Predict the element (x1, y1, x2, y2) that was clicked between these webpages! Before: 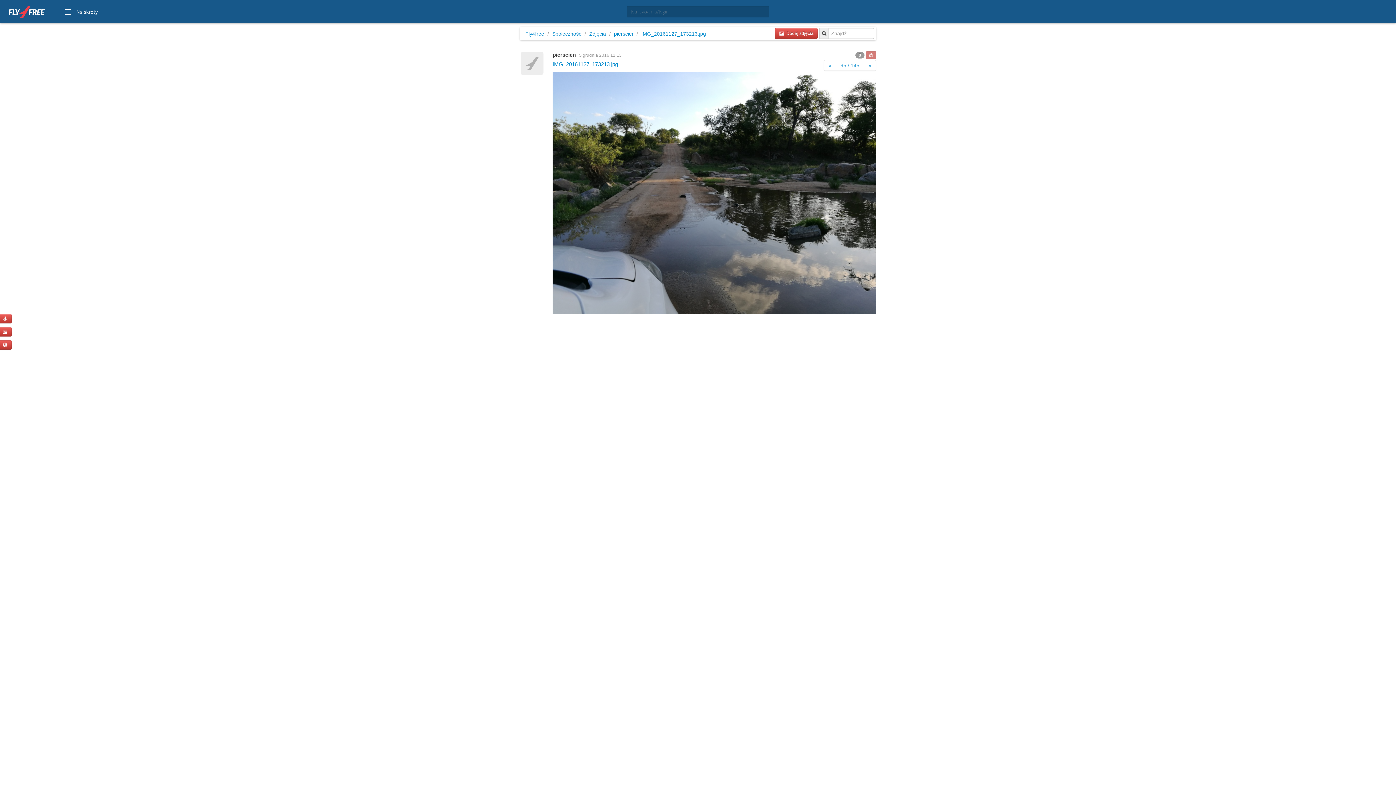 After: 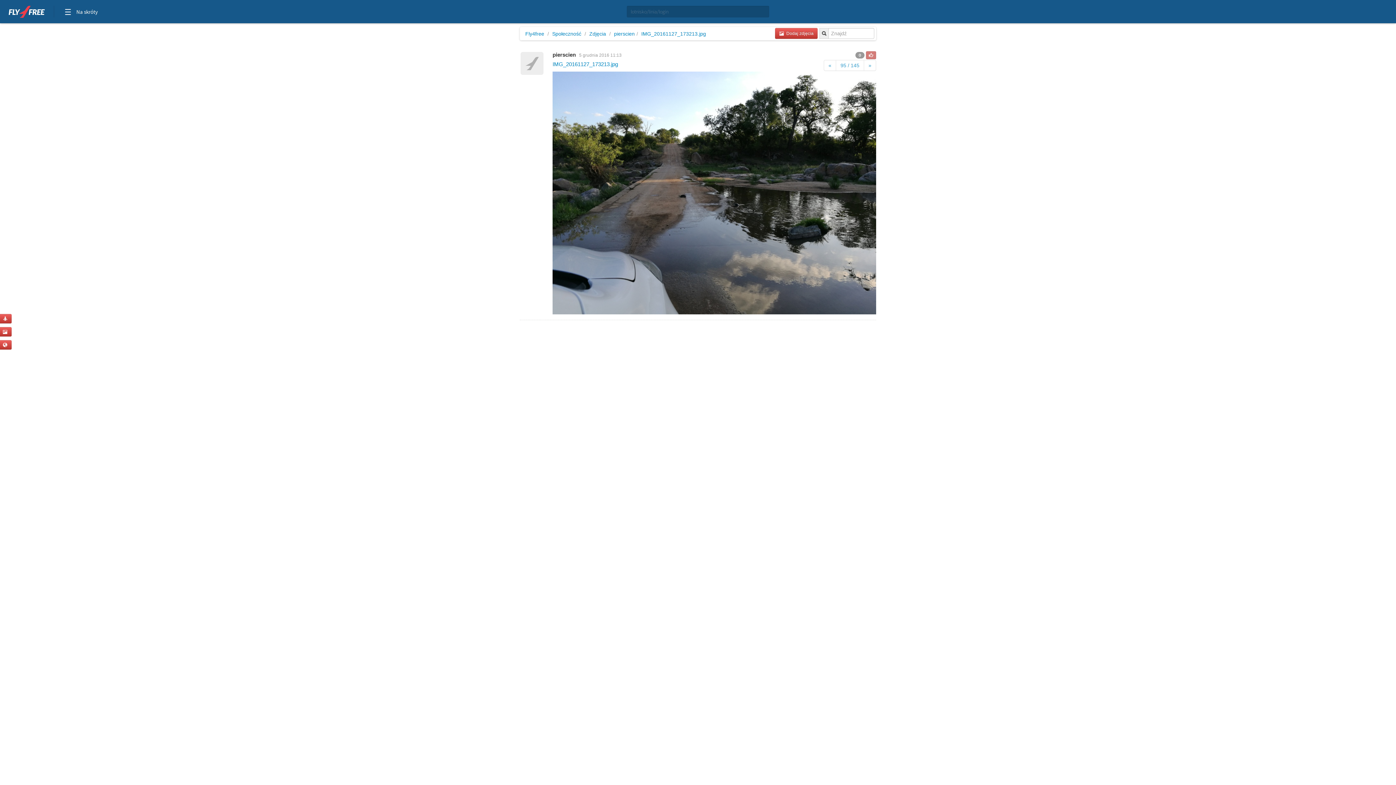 Action: bbox: (866, 52, 876, 57)